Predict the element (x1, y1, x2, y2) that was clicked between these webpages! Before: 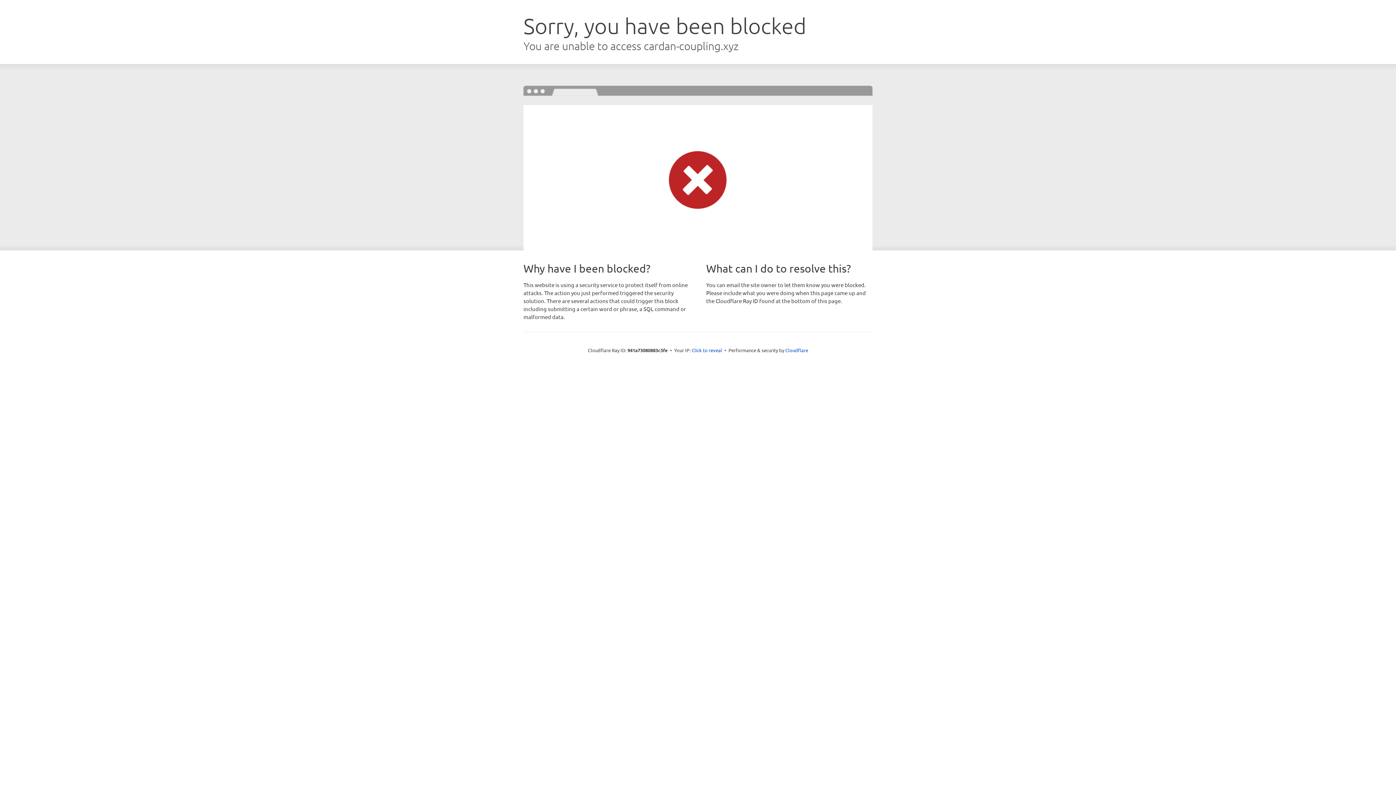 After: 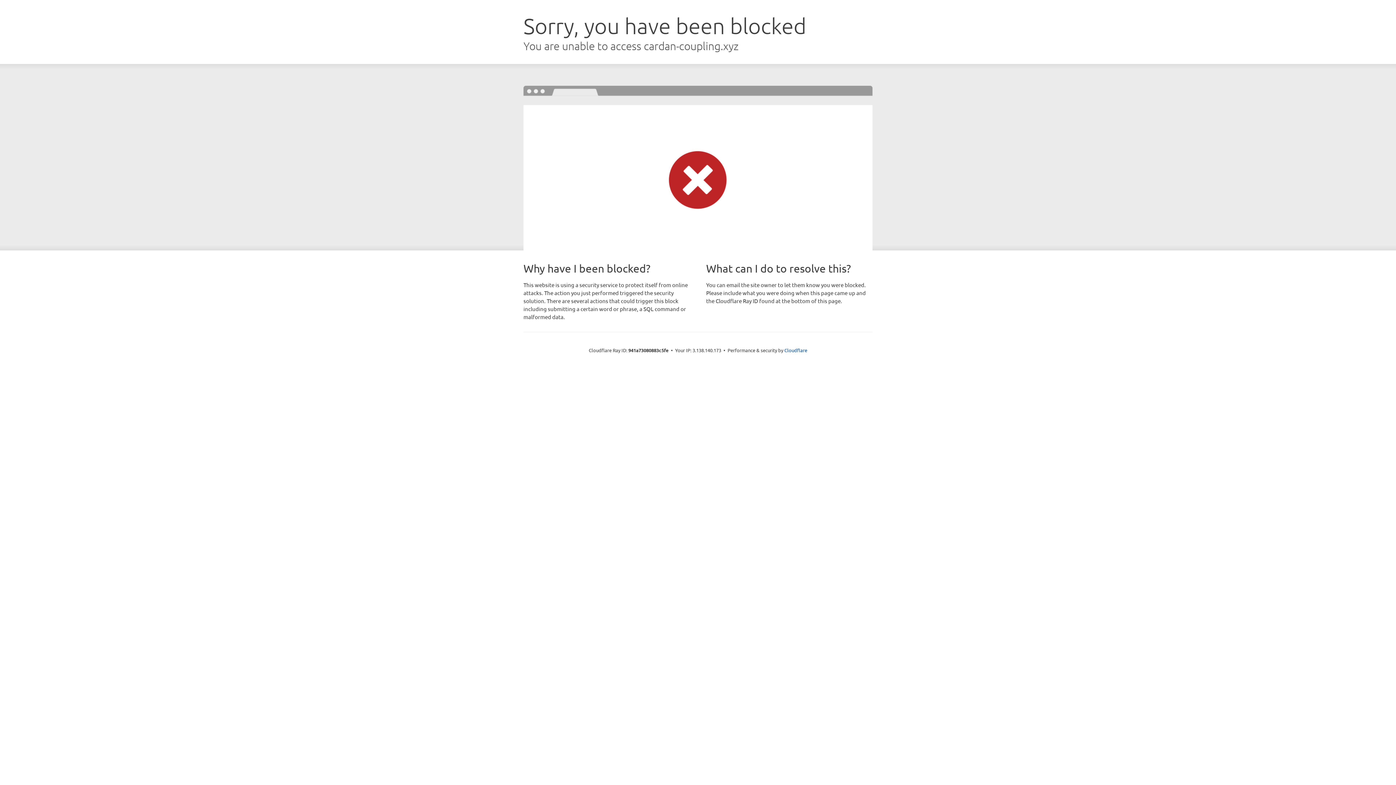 Action: label: Click to reveal bbox: (691, 346, 722, 353)